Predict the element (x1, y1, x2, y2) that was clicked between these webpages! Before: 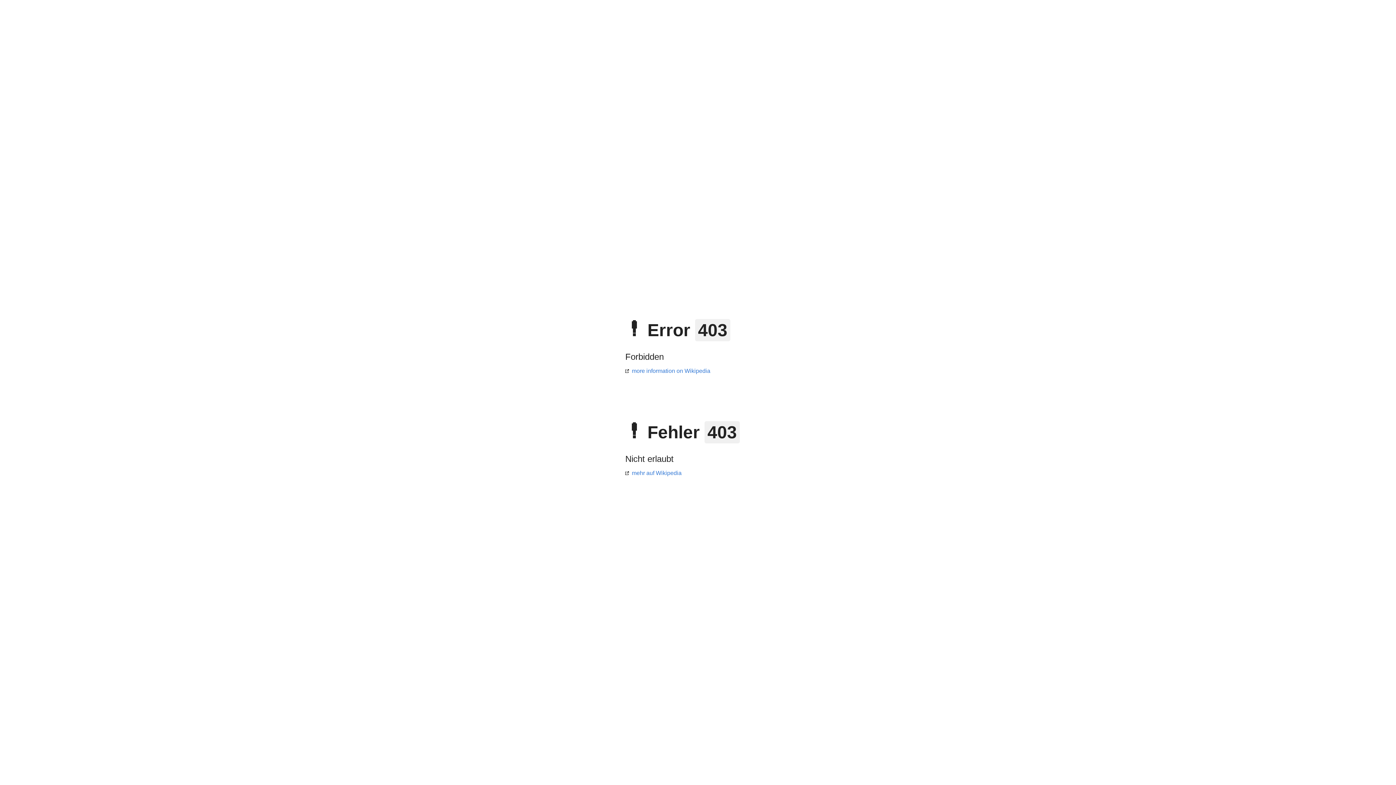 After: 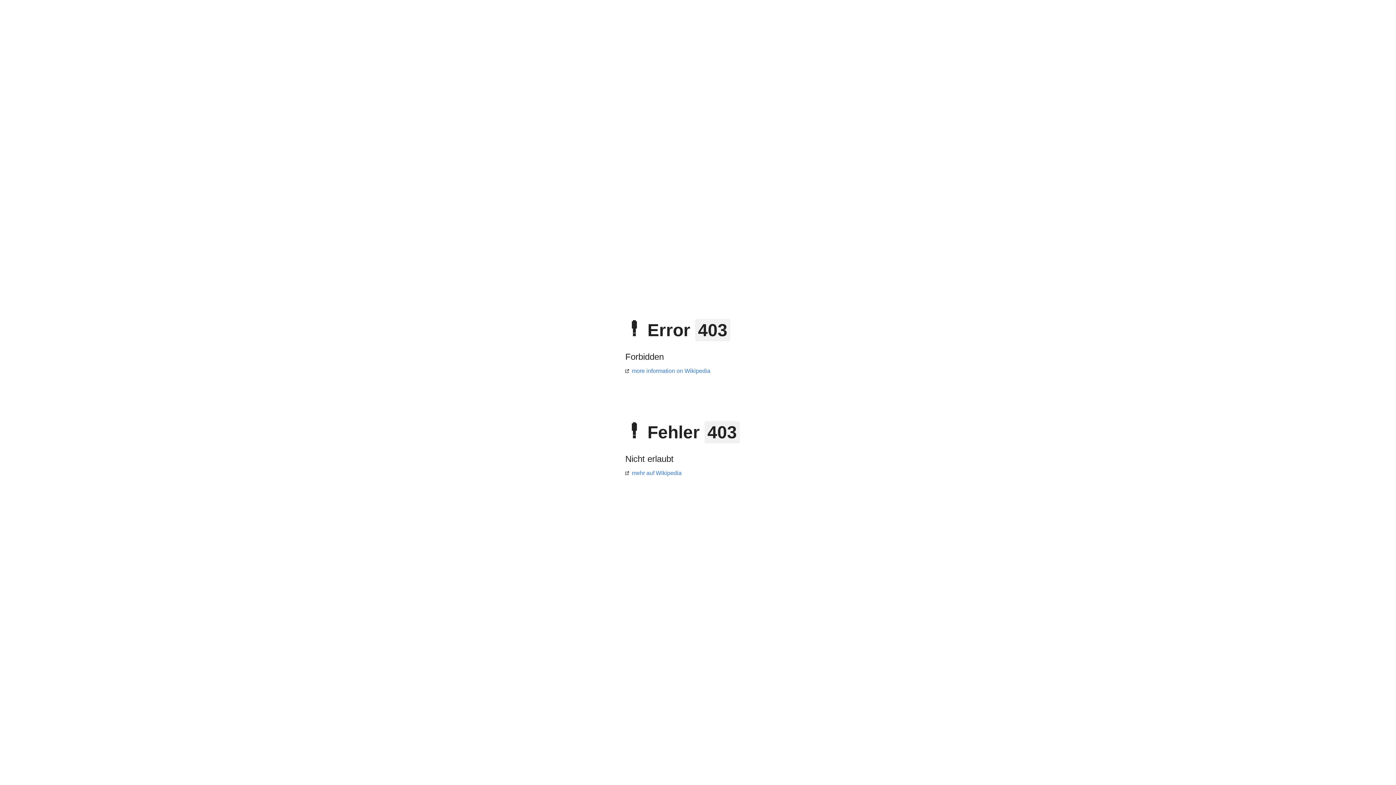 Action: bbox: (625, 368, 710, 374) label: more information on Wikipedia